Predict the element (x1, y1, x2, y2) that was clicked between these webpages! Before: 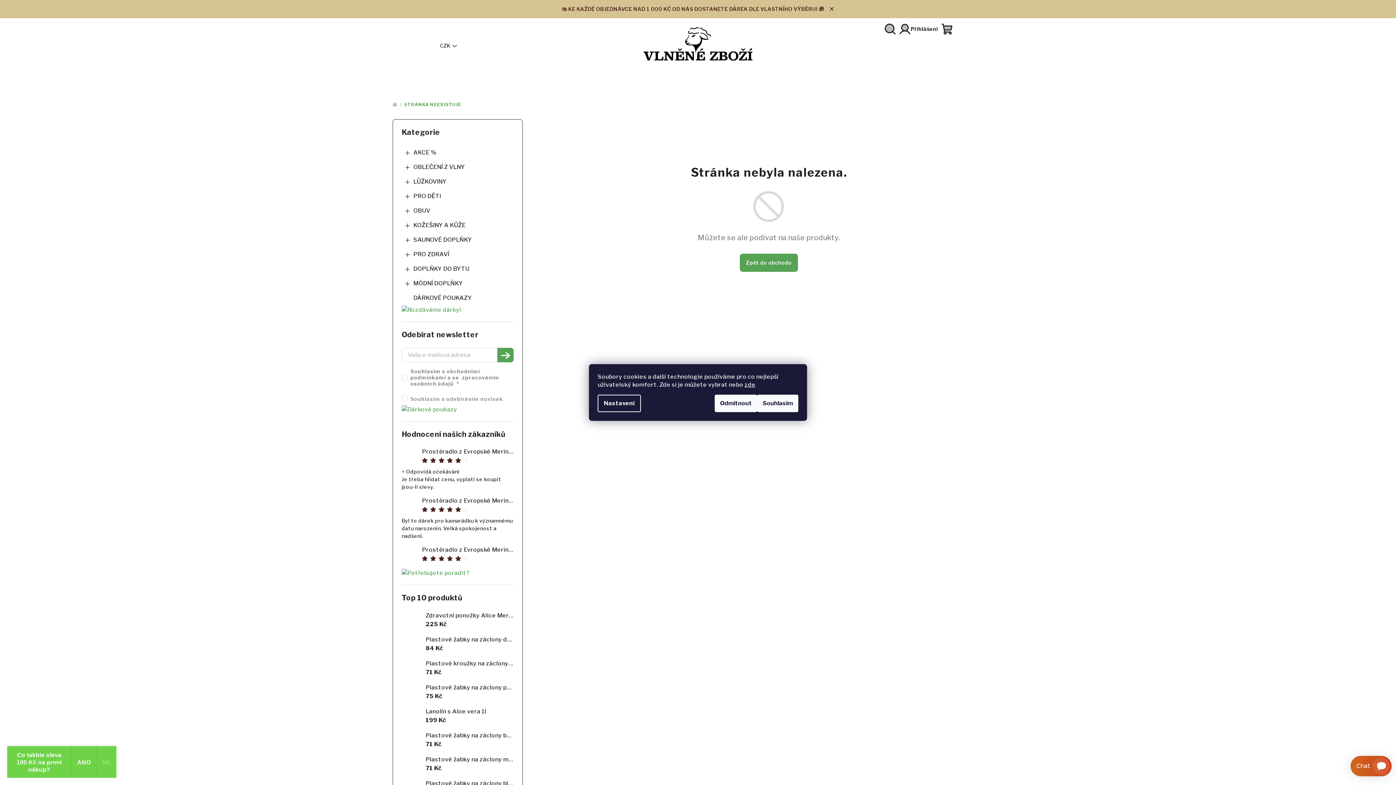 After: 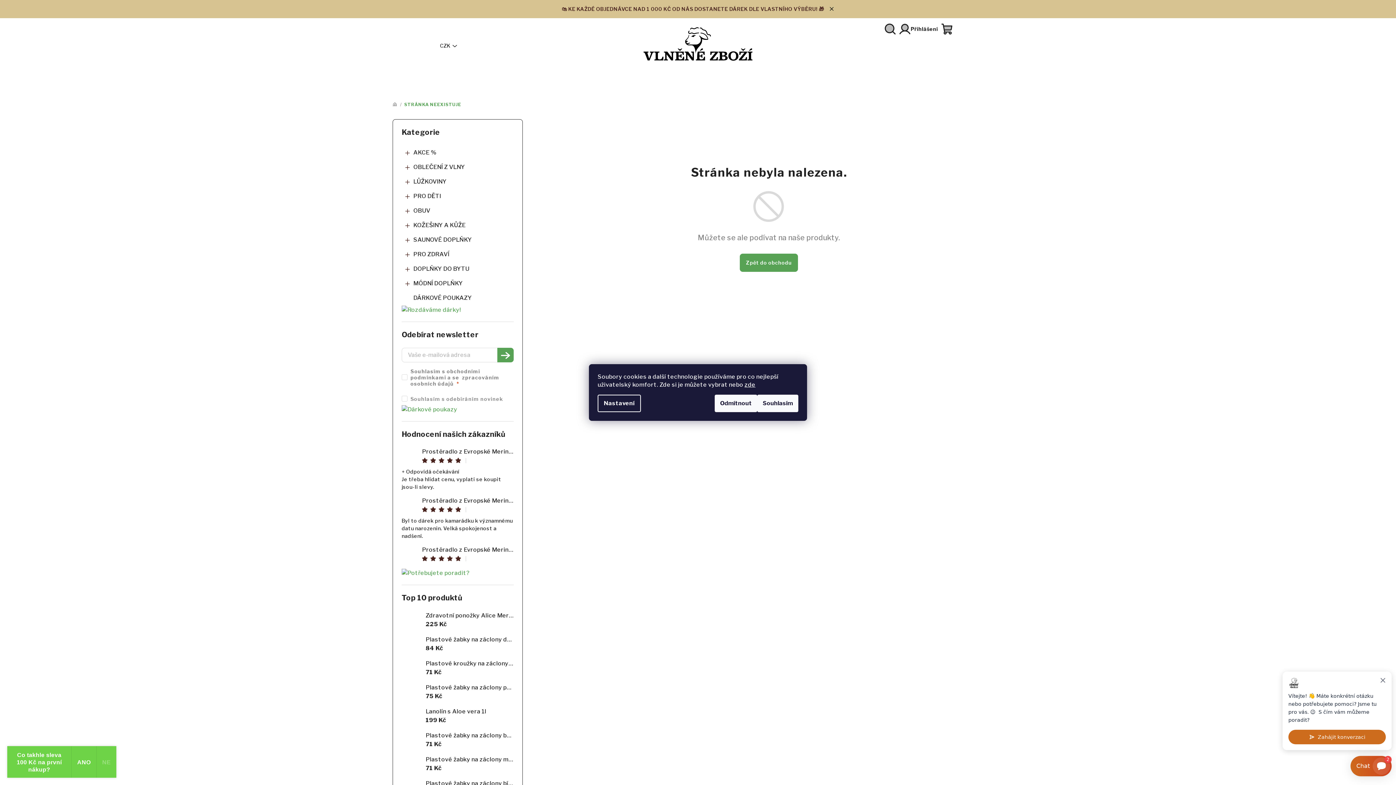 Action: label: obchodními podmínkami bbox: (410, 368, 480, 380)